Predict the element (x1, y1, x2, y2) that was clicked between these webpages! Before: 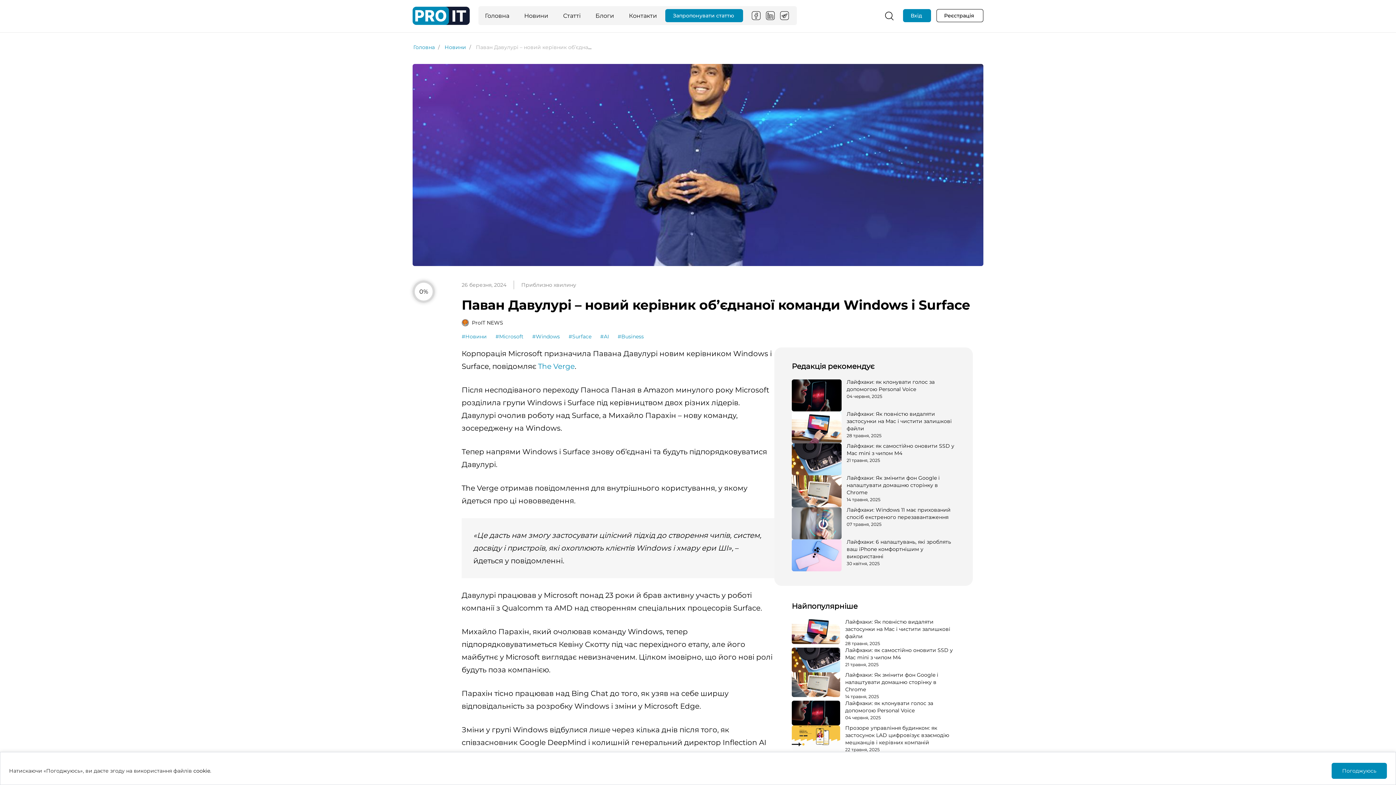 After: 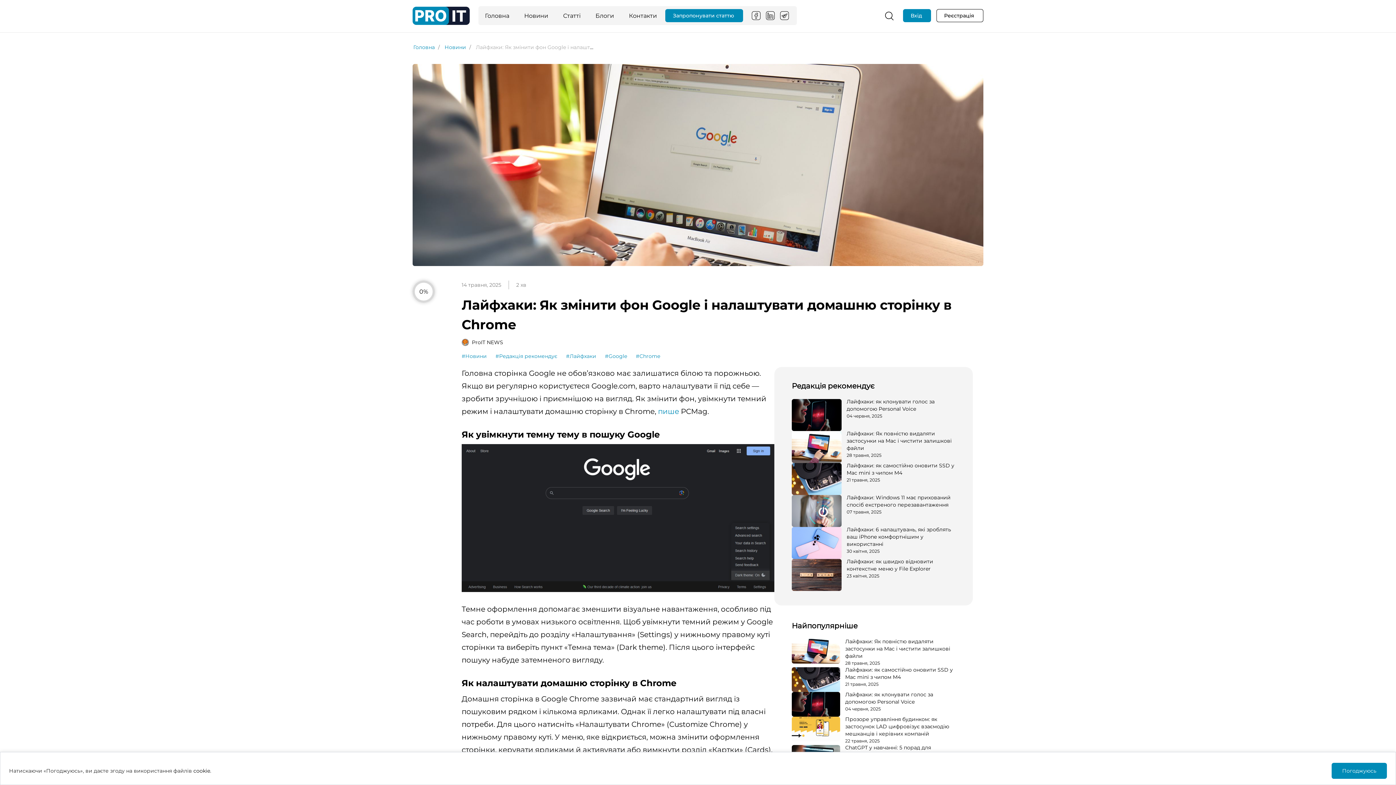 Action: bbox: (792, 672, 955, 701) label: Лайфхаки: Як змінити фон Google і налаштувати домашню сторінку в Chrome
14 травня, 2025